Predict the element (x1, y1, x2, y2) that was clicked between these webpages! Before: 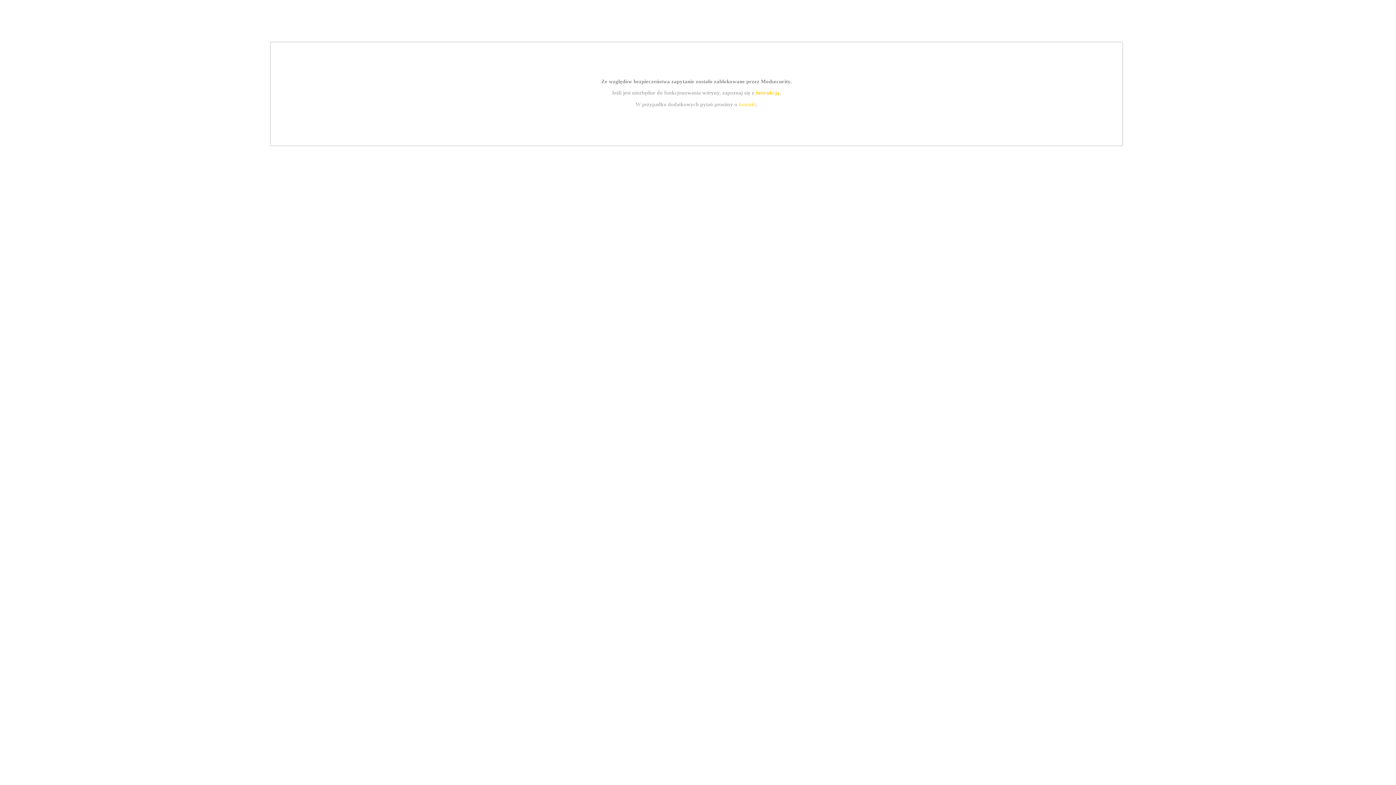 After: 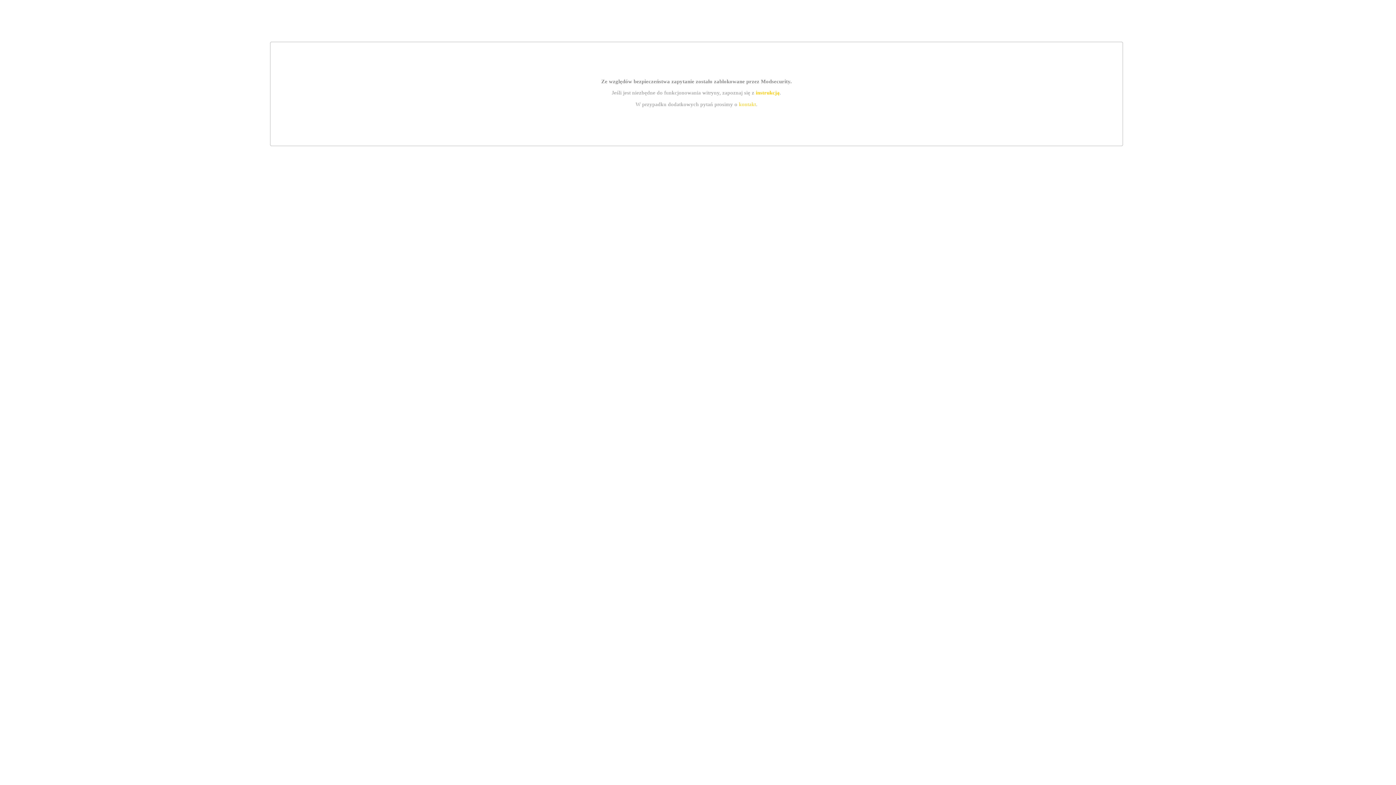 Action: bbox: (739, 101, 756, 107) label: kontakt